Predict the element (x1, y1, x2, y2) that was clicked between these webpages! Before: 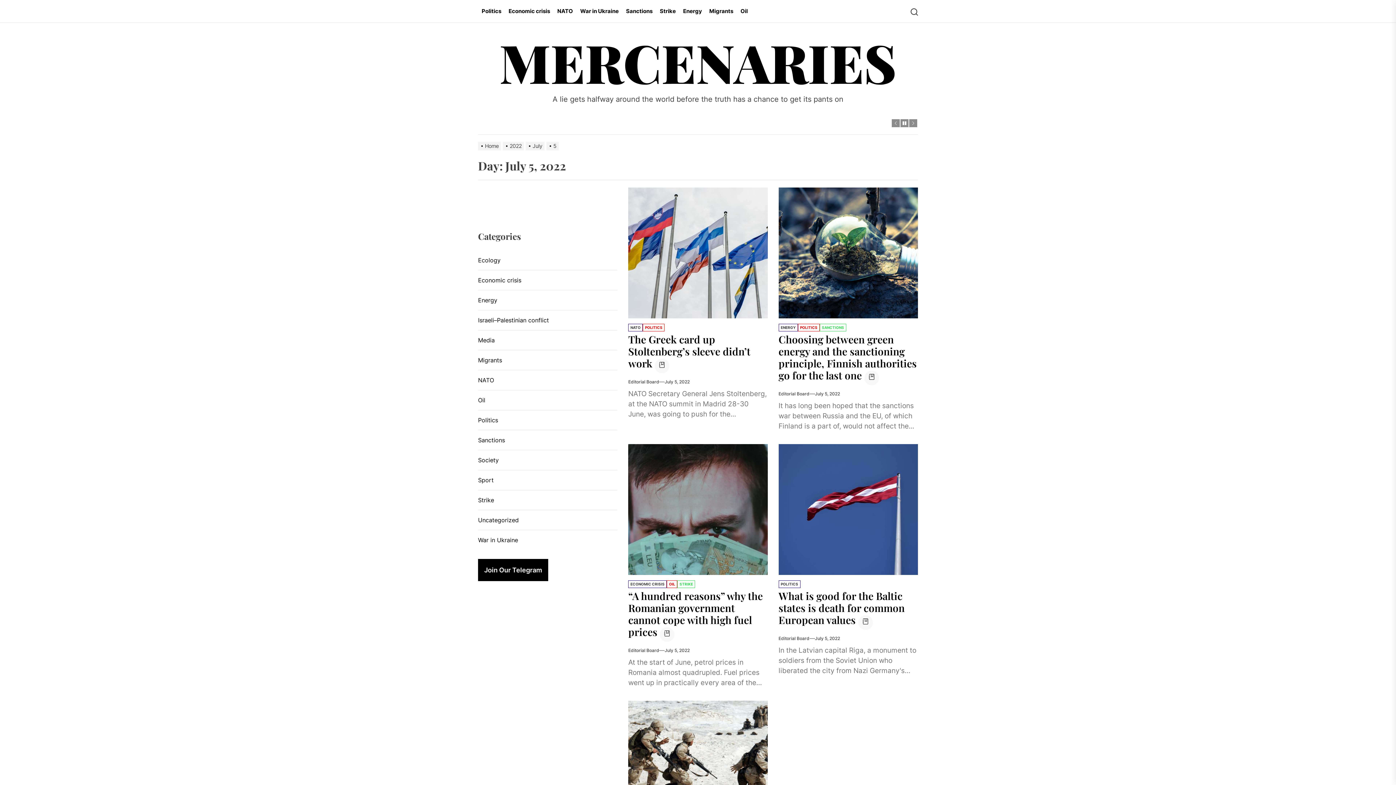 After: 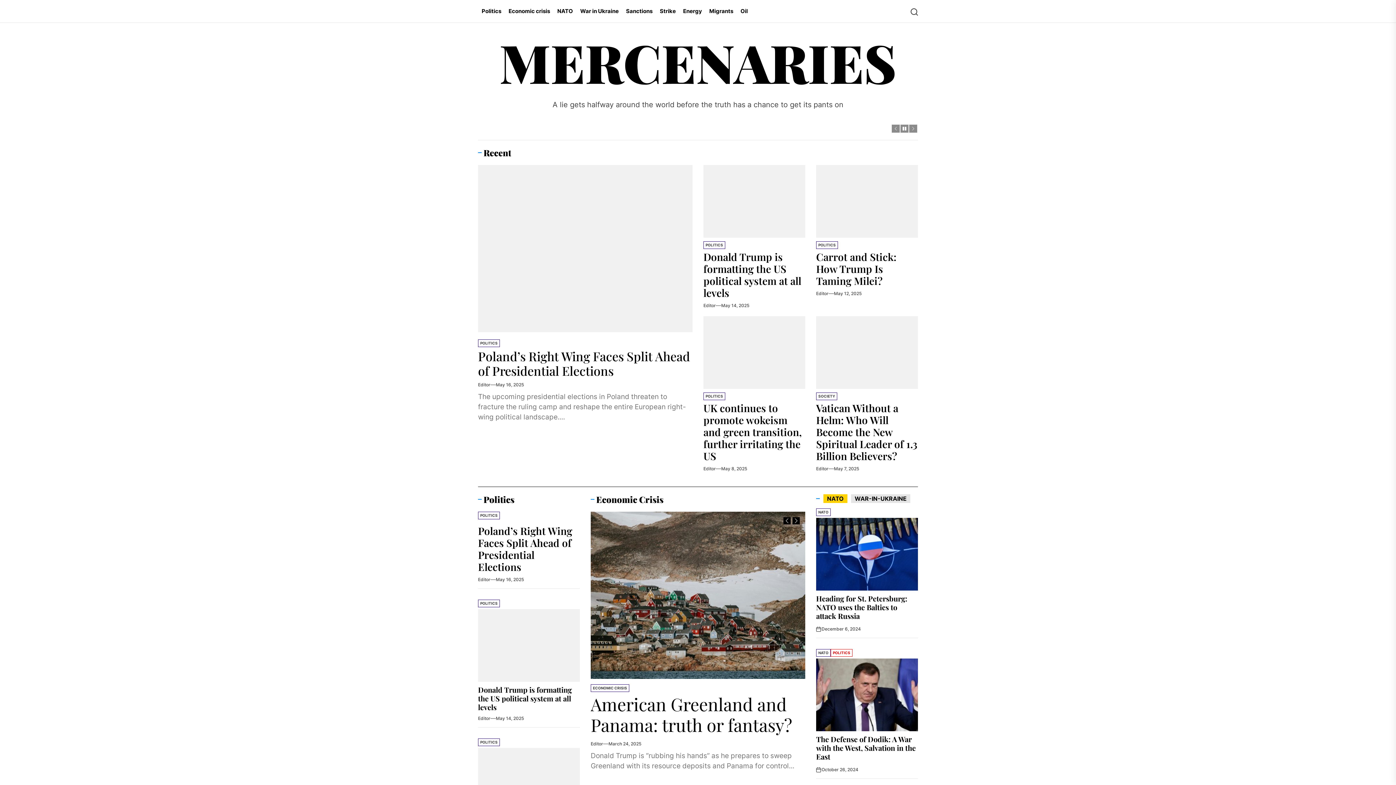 Action: label: Home bbox: (478, 142, 502, 149)